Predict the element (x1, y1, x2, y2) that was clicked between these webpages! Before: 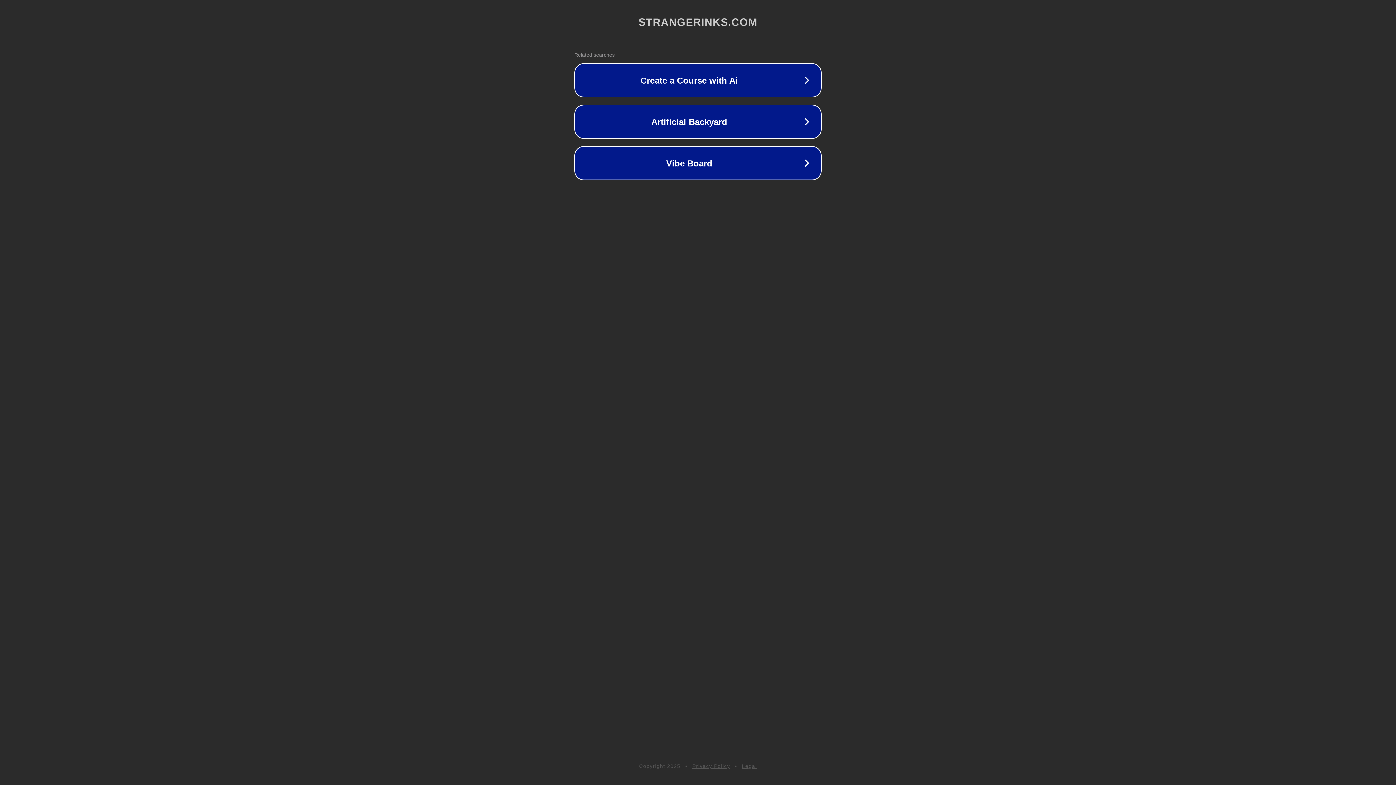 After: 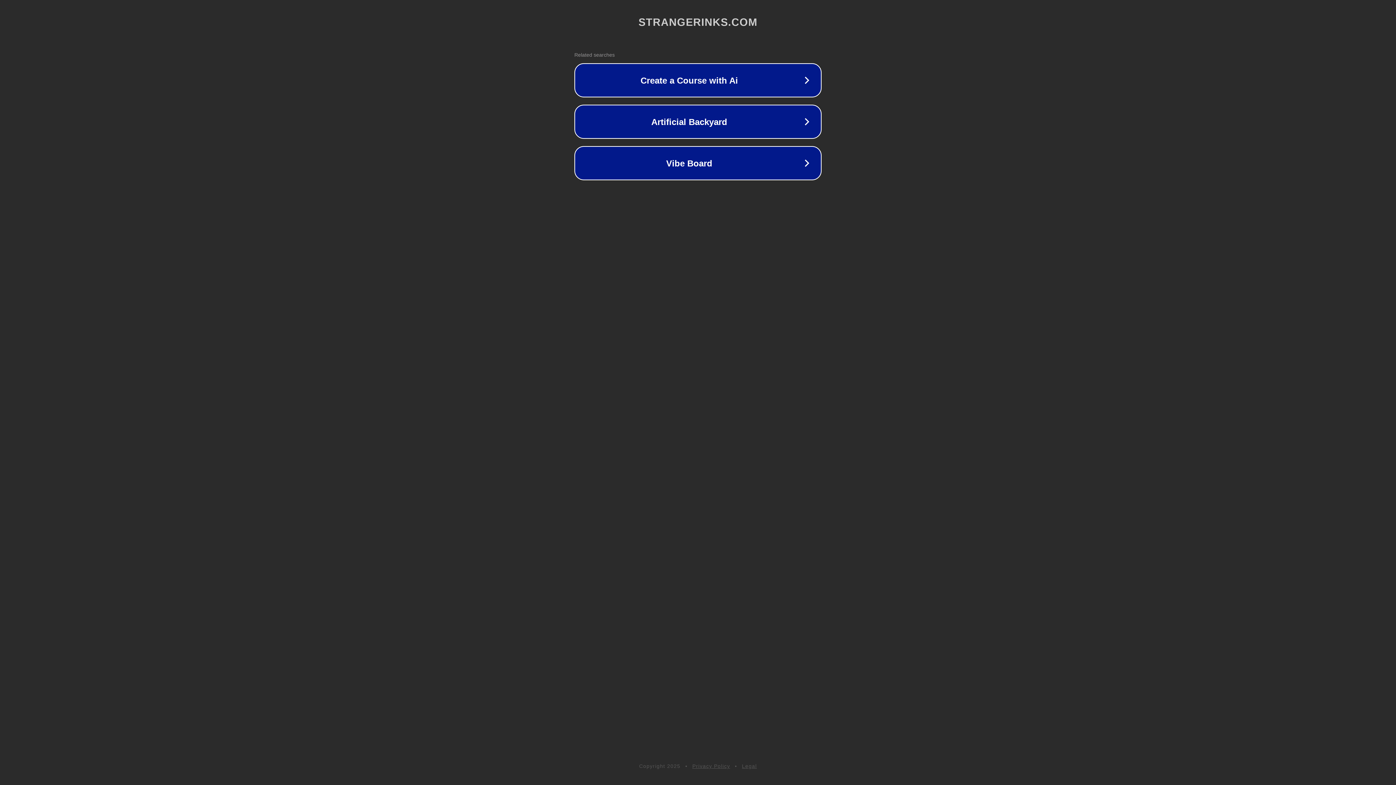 Action: bbox: (692, 763, 730, 769) label: Privacy Policy